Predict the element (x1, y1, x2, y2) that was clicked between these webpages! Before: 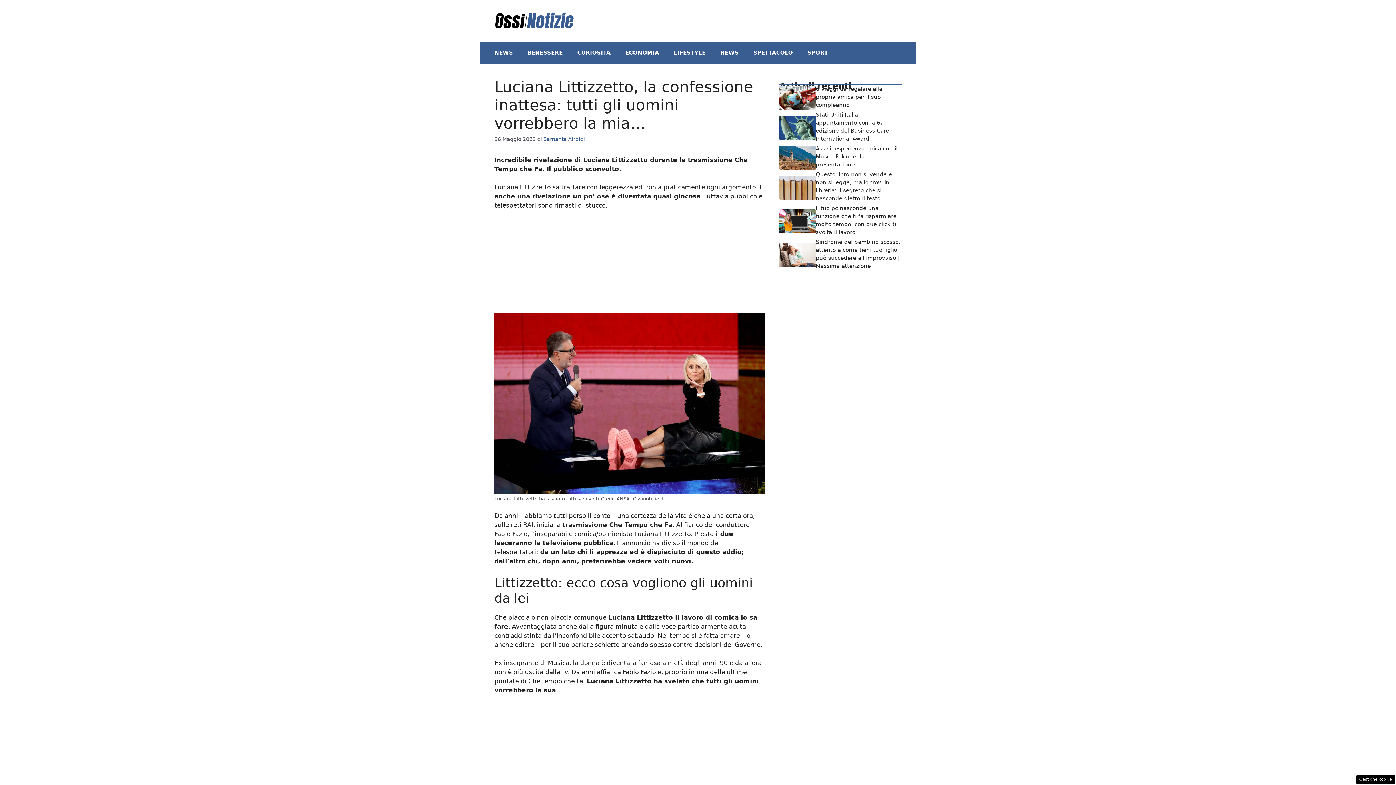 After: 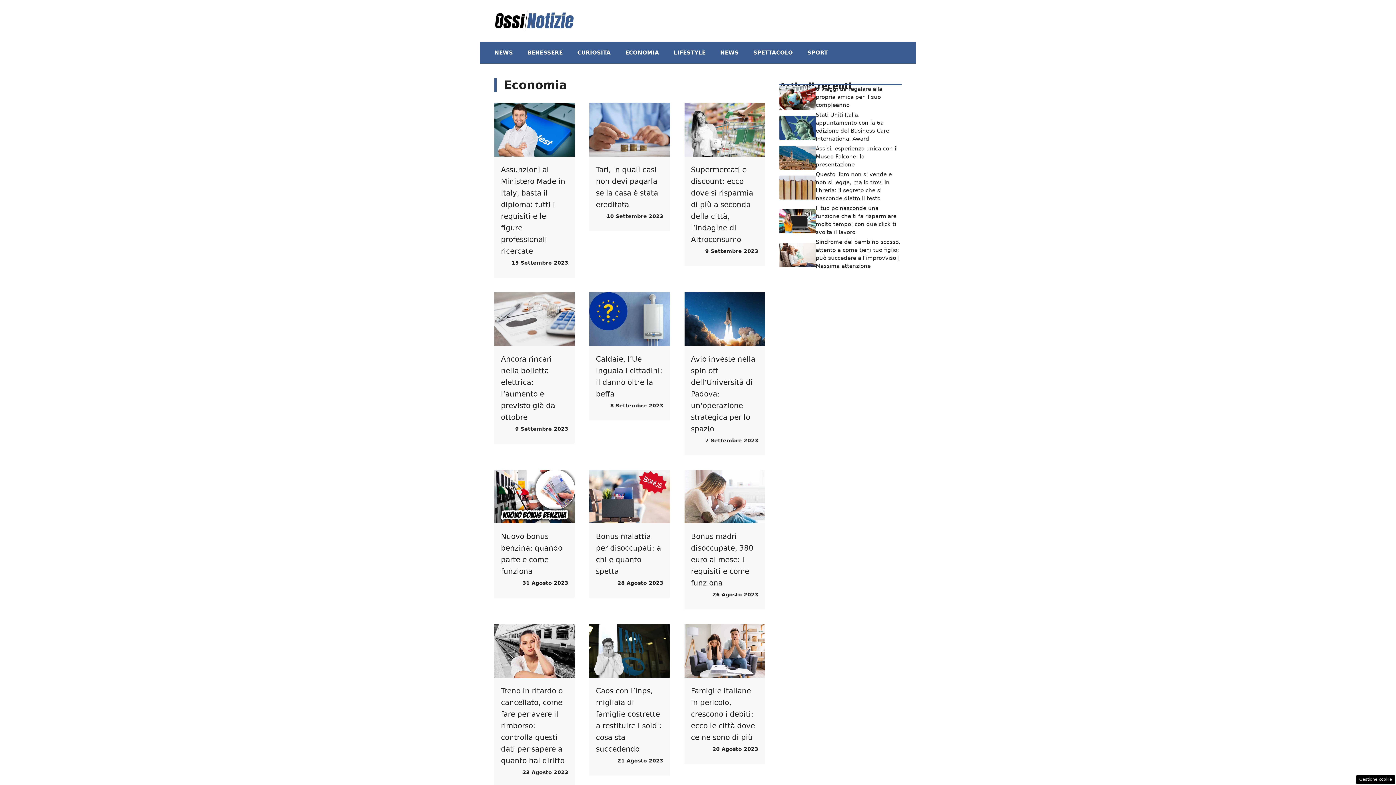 Action: label: ECONOMIA bbox: (618, 41, 666, 63)